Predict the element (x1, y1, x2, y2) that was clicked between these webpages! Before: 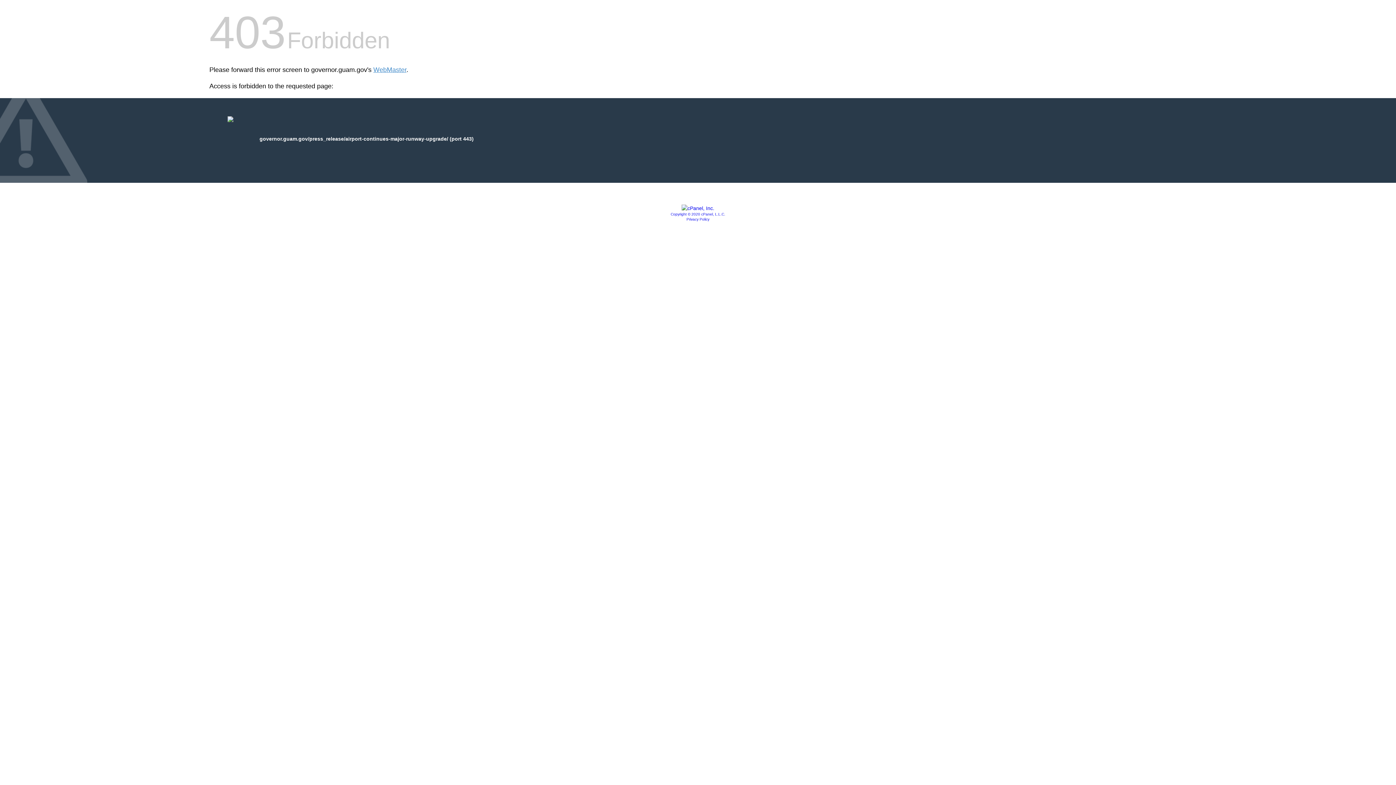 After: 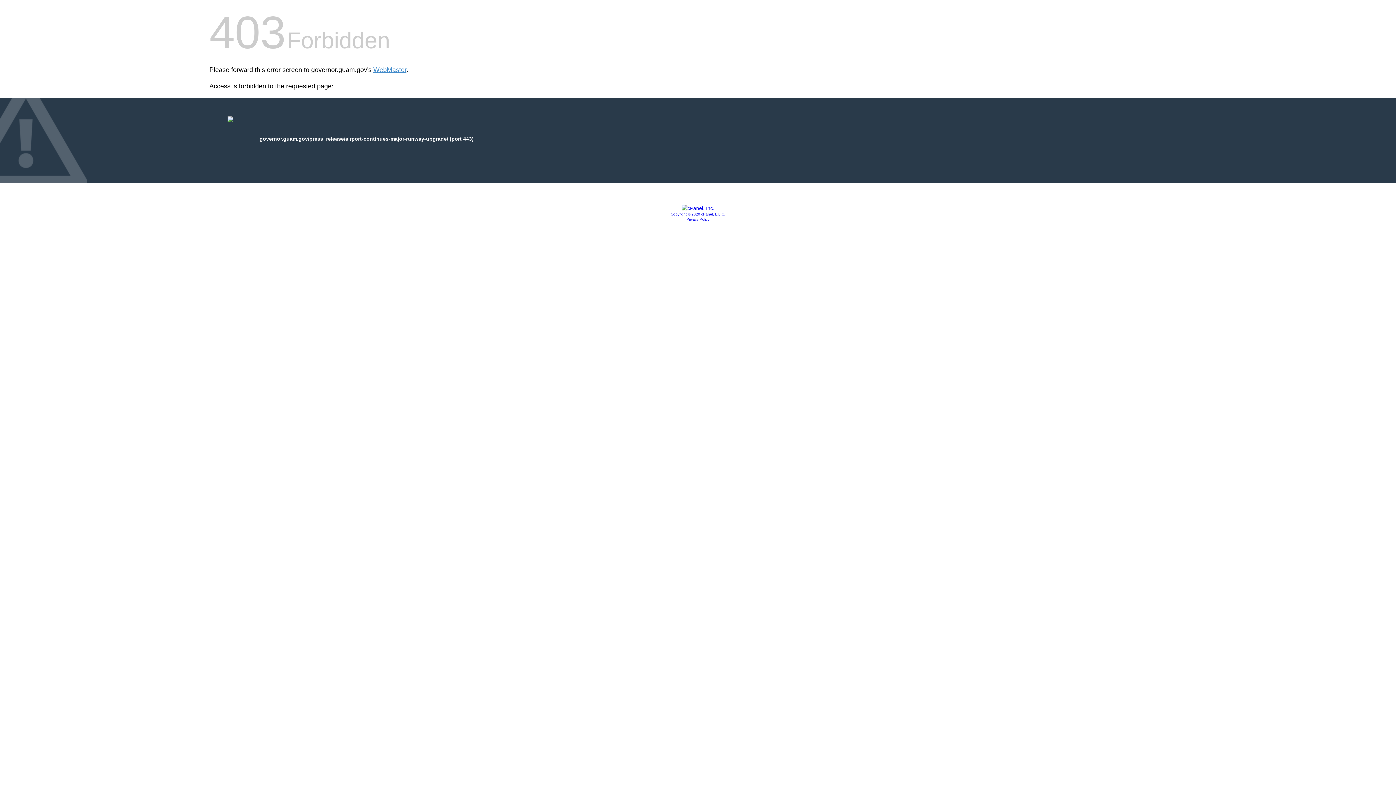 Action: bbox: (686, 217, 709, 221) label: Privacy Policy